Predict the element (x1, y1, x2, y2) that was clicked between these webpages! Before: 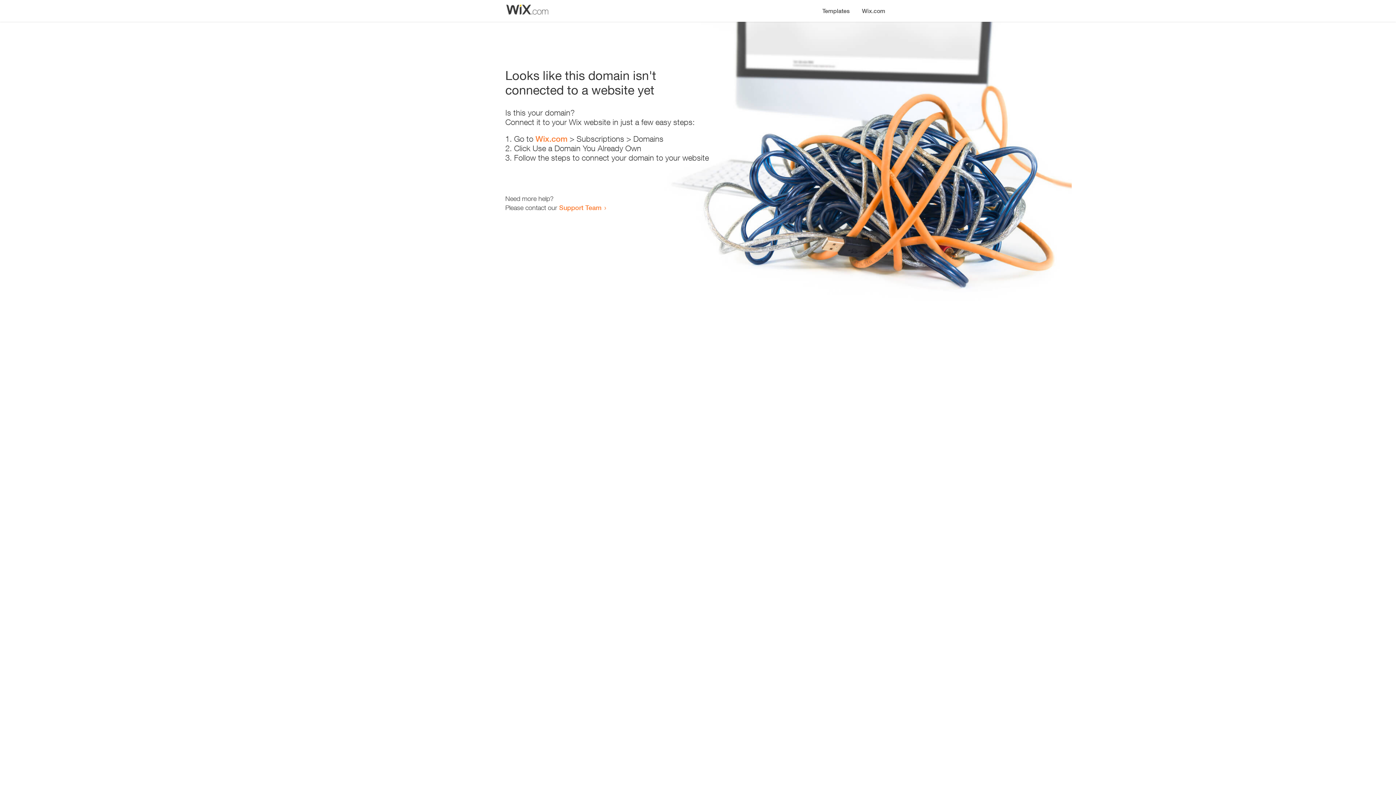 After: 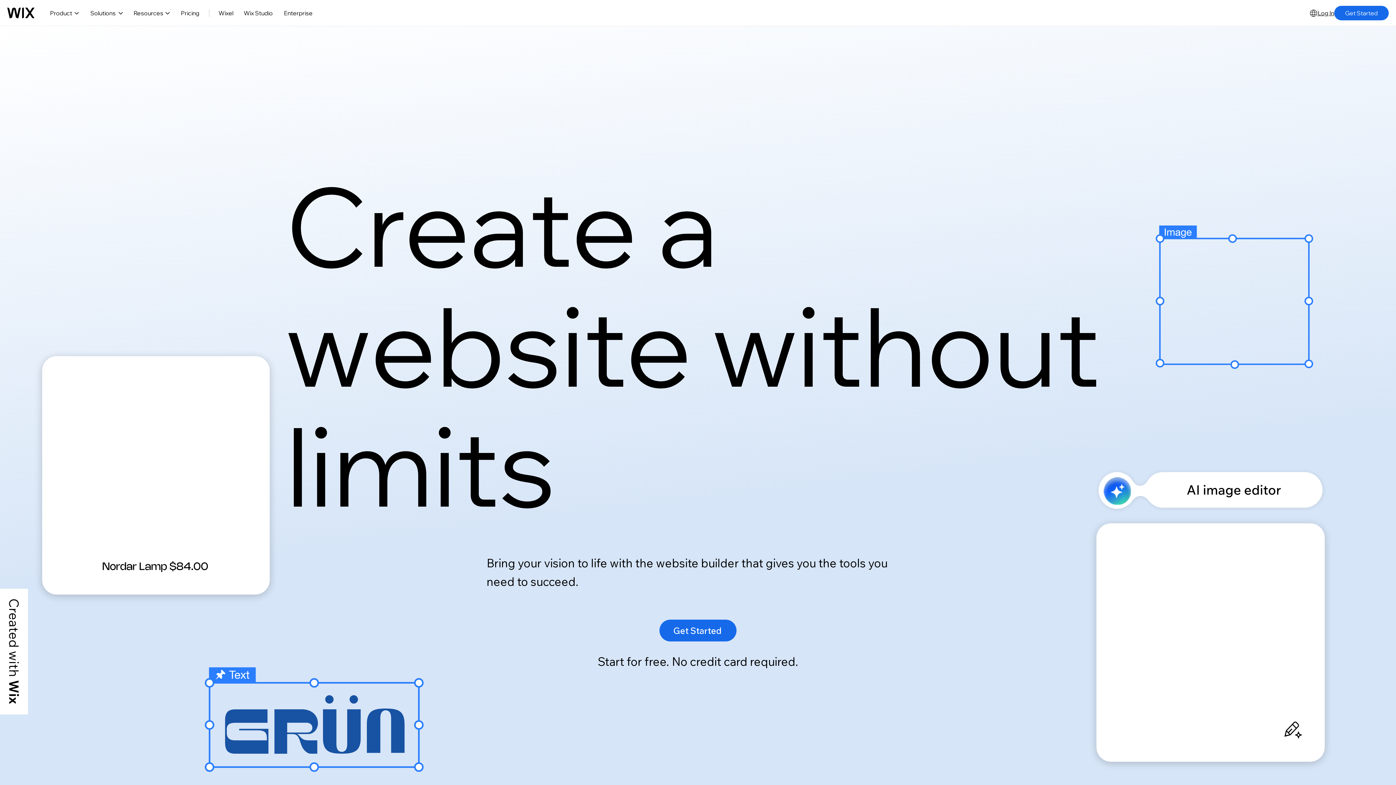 Action: bbox: (535, 134, 567, 143) label: Wix.com